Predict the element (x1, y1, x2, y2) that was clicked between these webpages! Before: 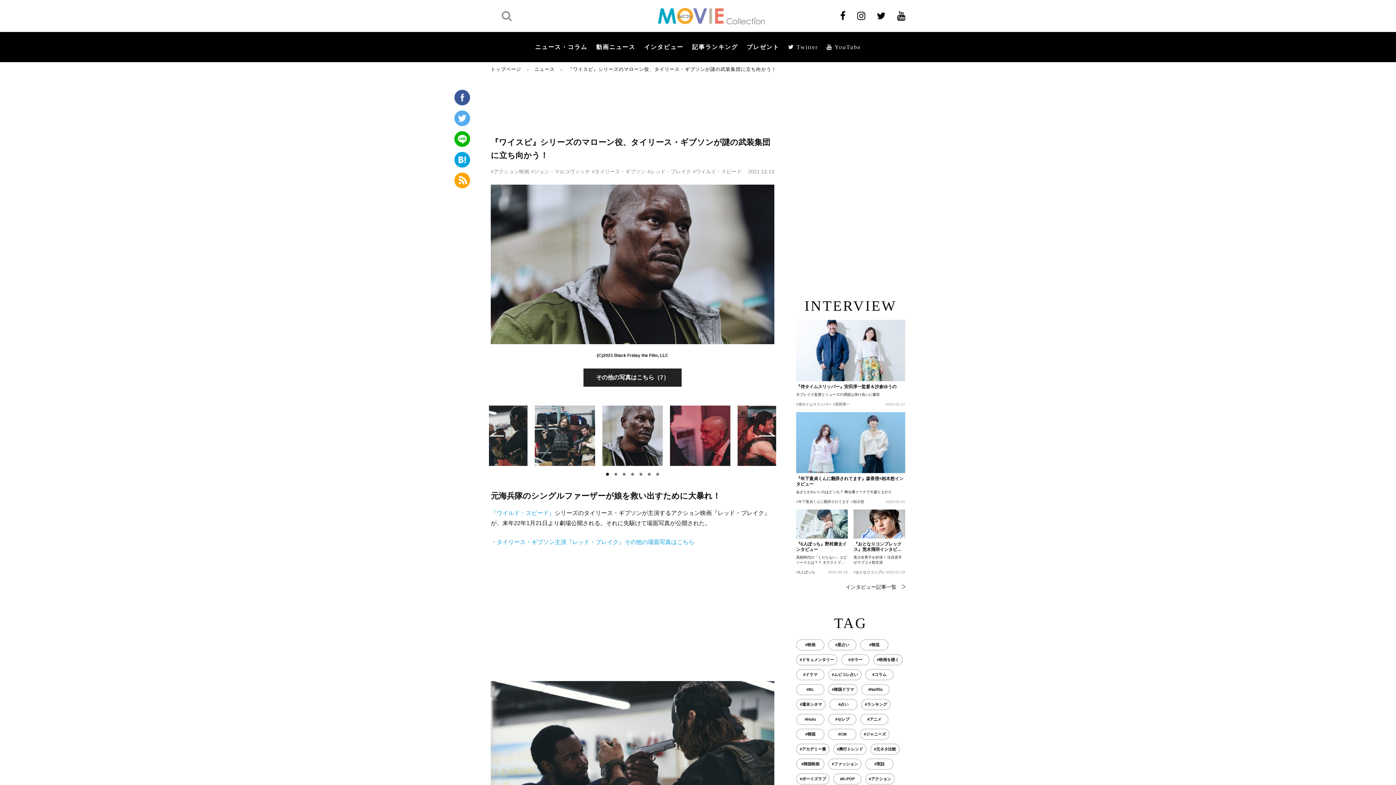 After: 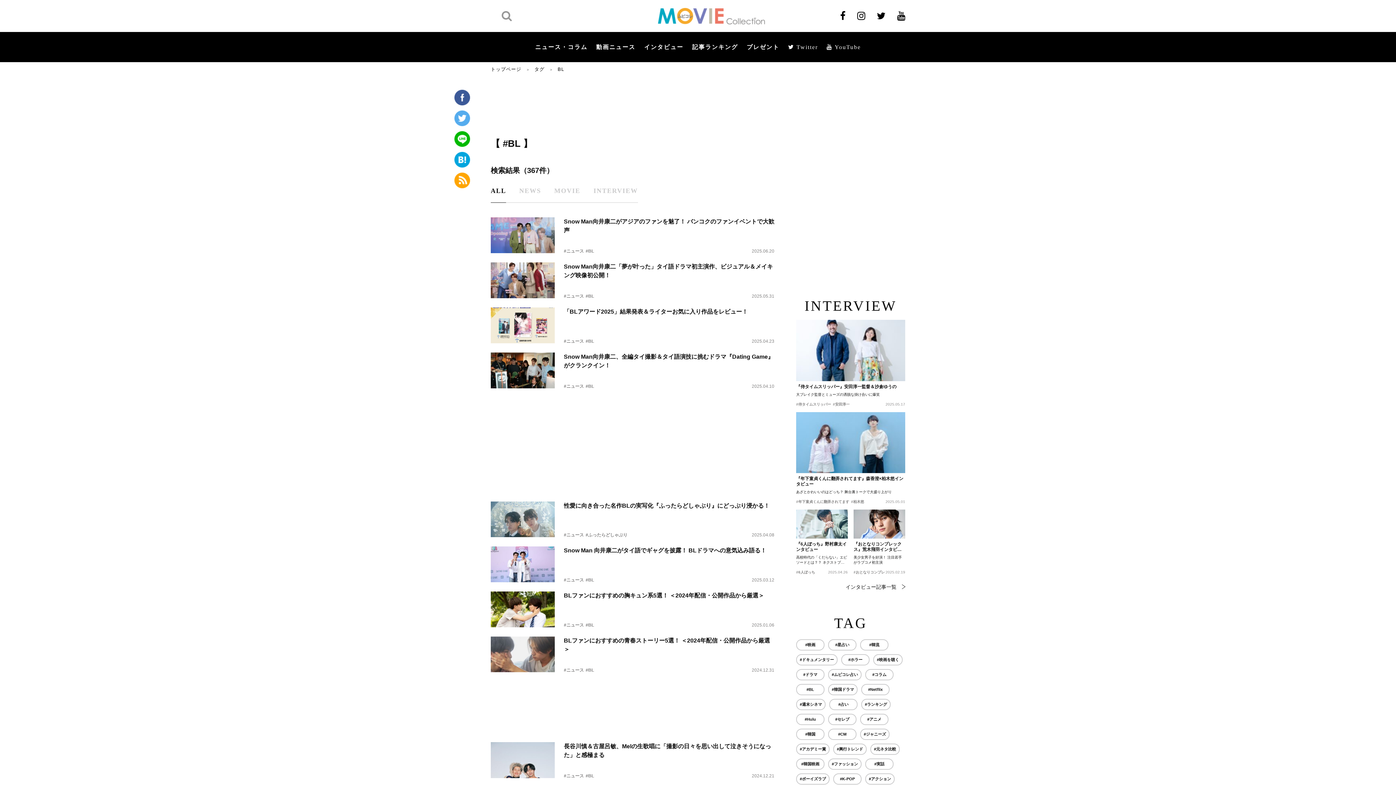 Action: label: #BL bbox: (796, 684, 824, 695)